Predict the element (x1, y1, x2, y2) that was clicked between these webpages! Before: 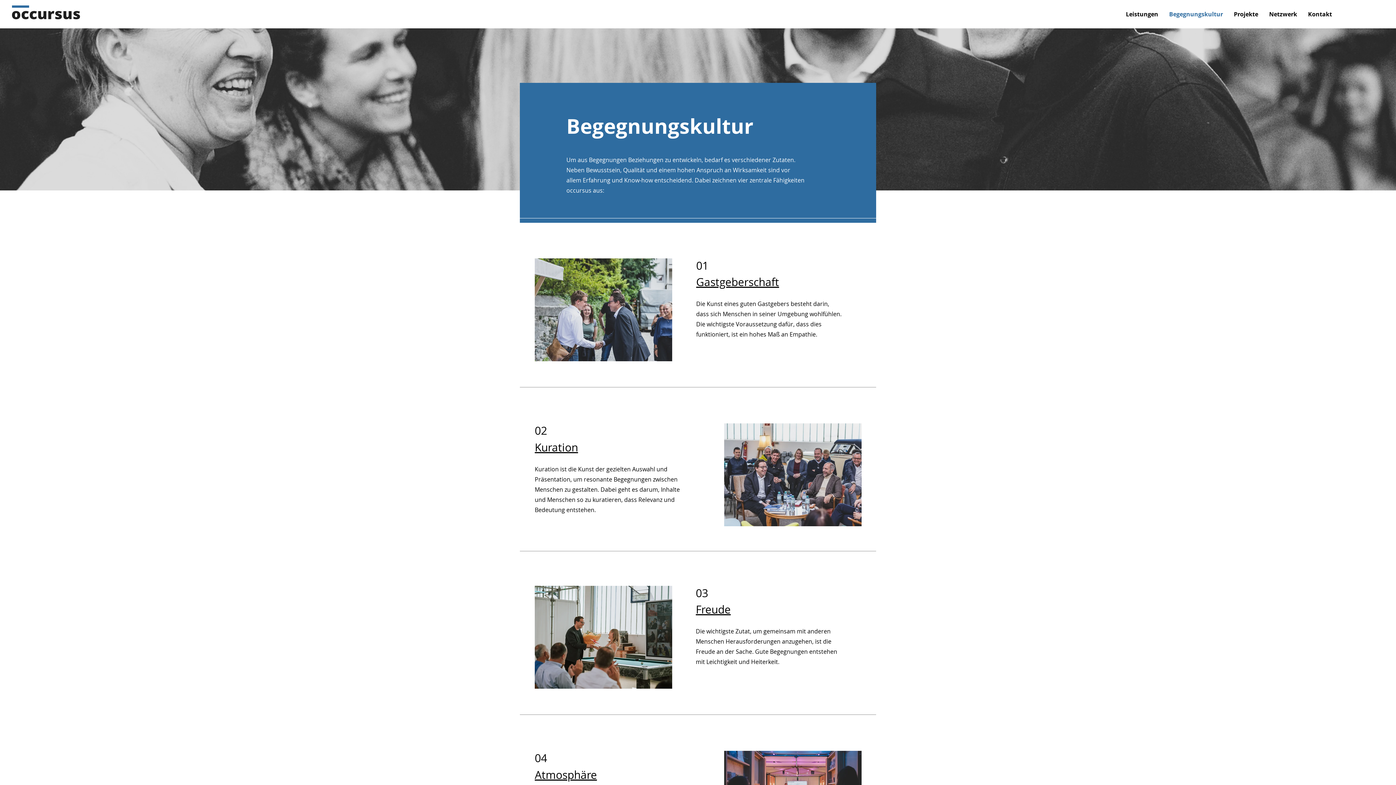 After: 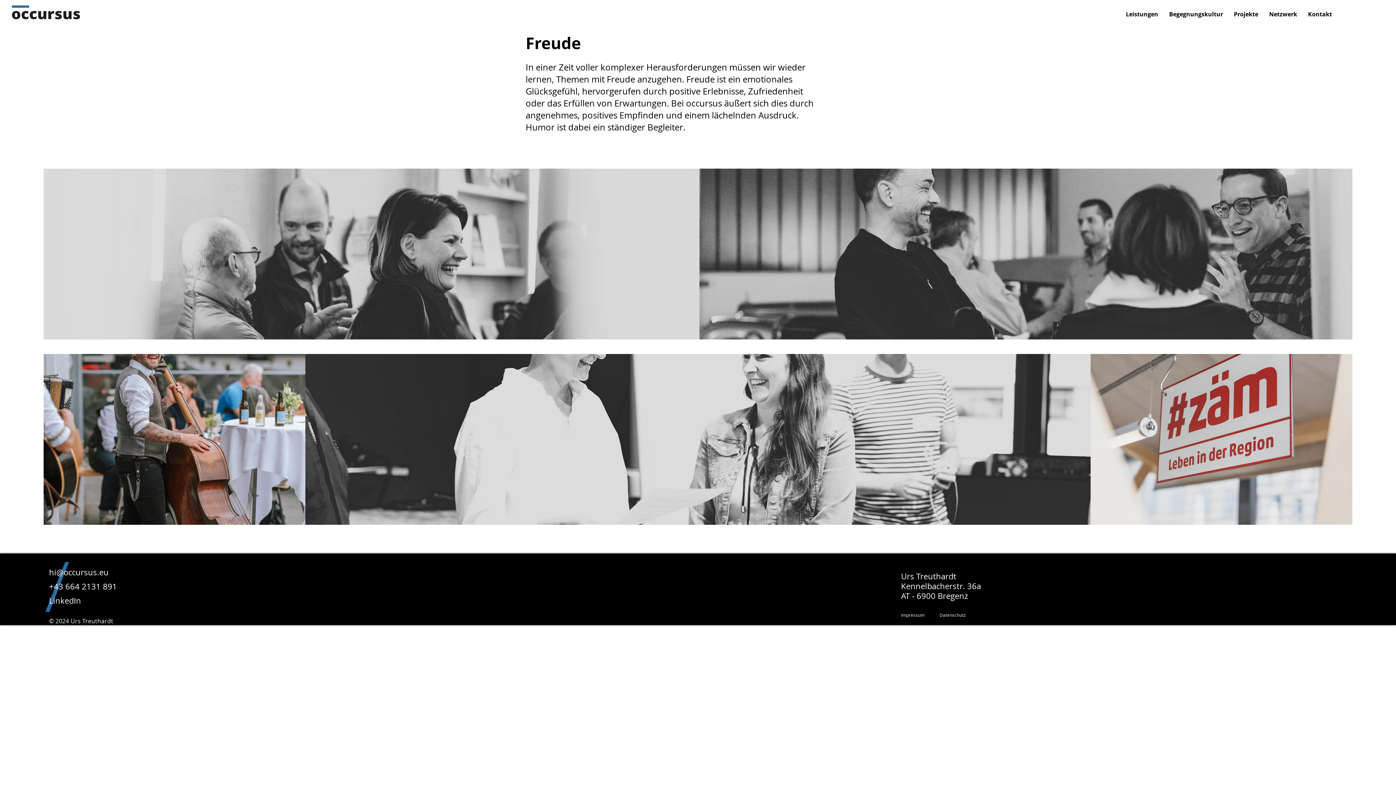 Action: bbox: (534, 586, 672, 689)